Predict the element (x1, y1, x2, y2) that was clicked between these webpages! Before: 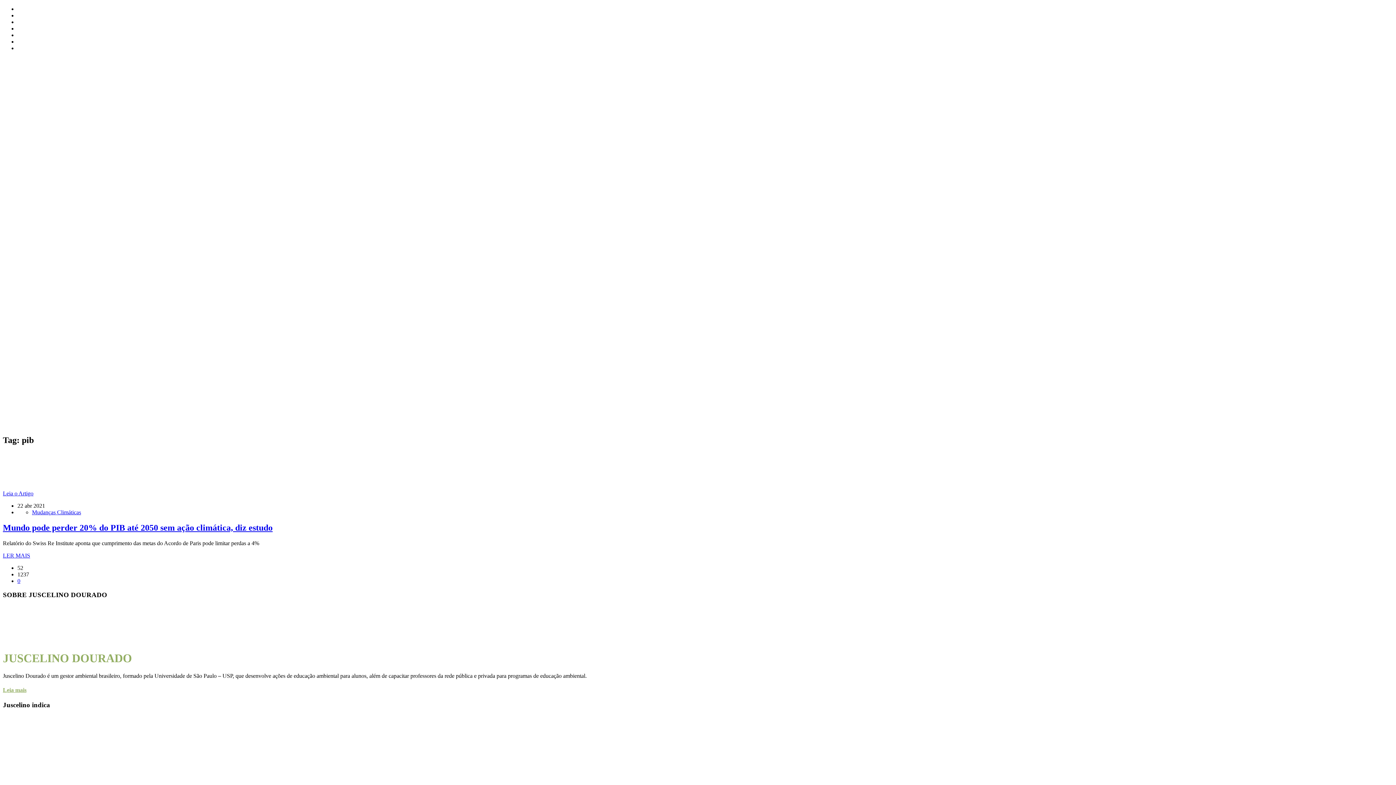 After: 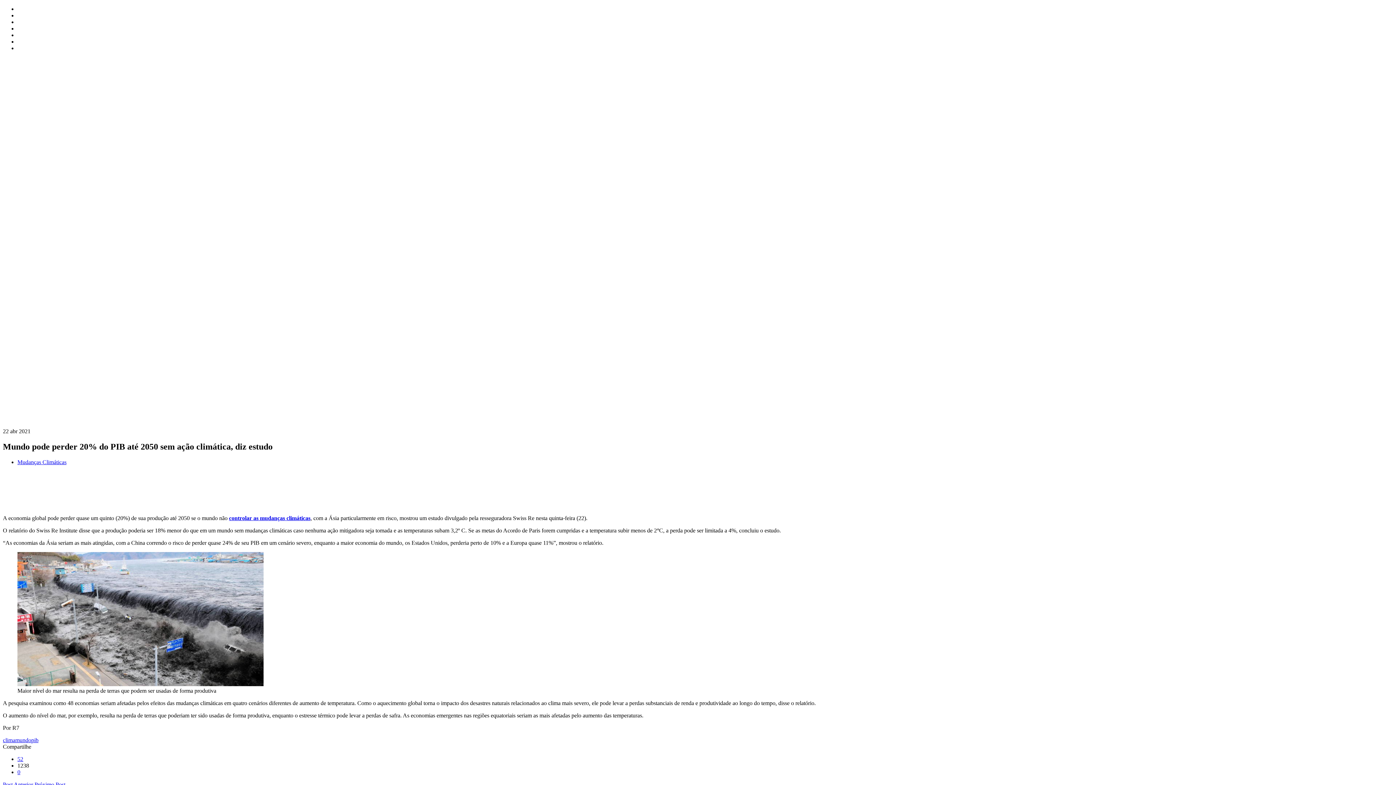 Action: bbox: (17, 578, 20, 584) label: 0